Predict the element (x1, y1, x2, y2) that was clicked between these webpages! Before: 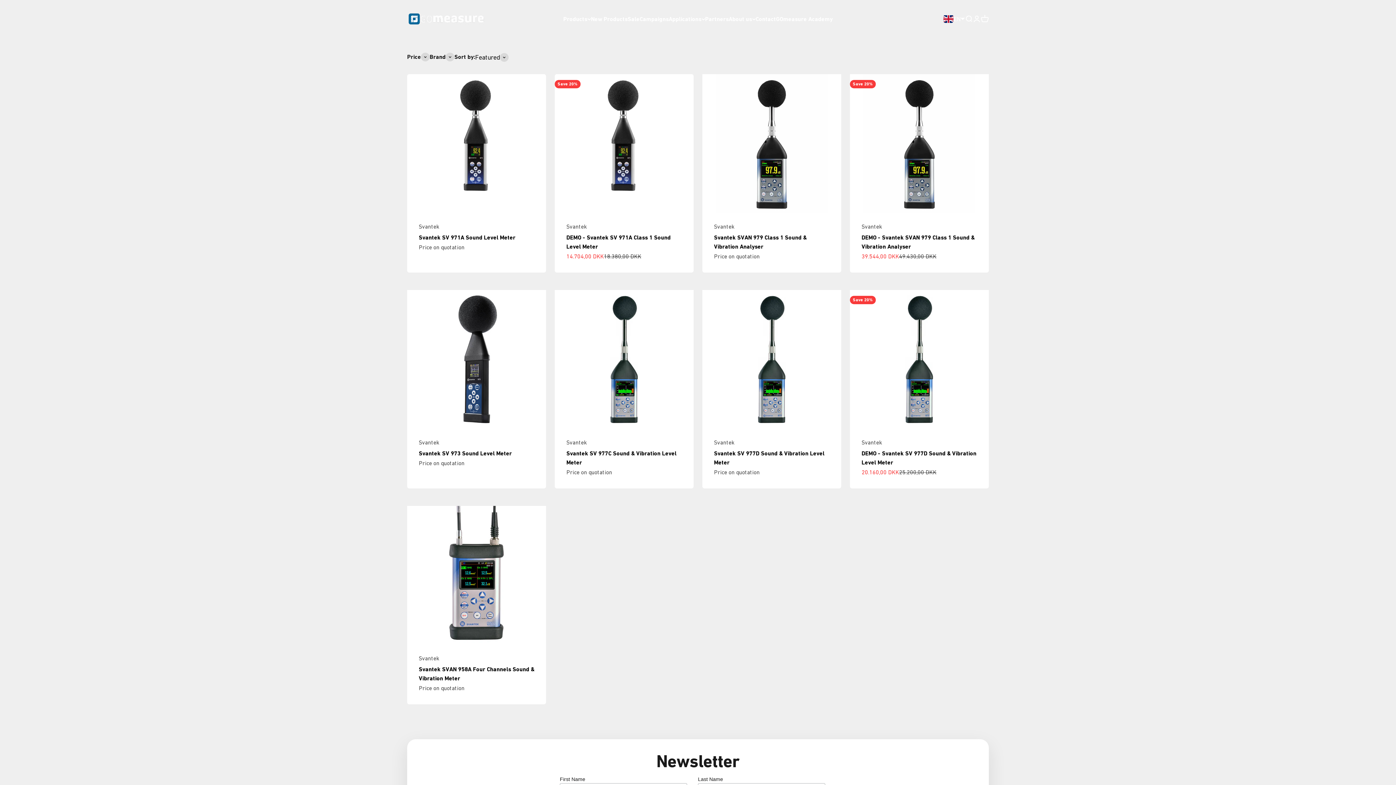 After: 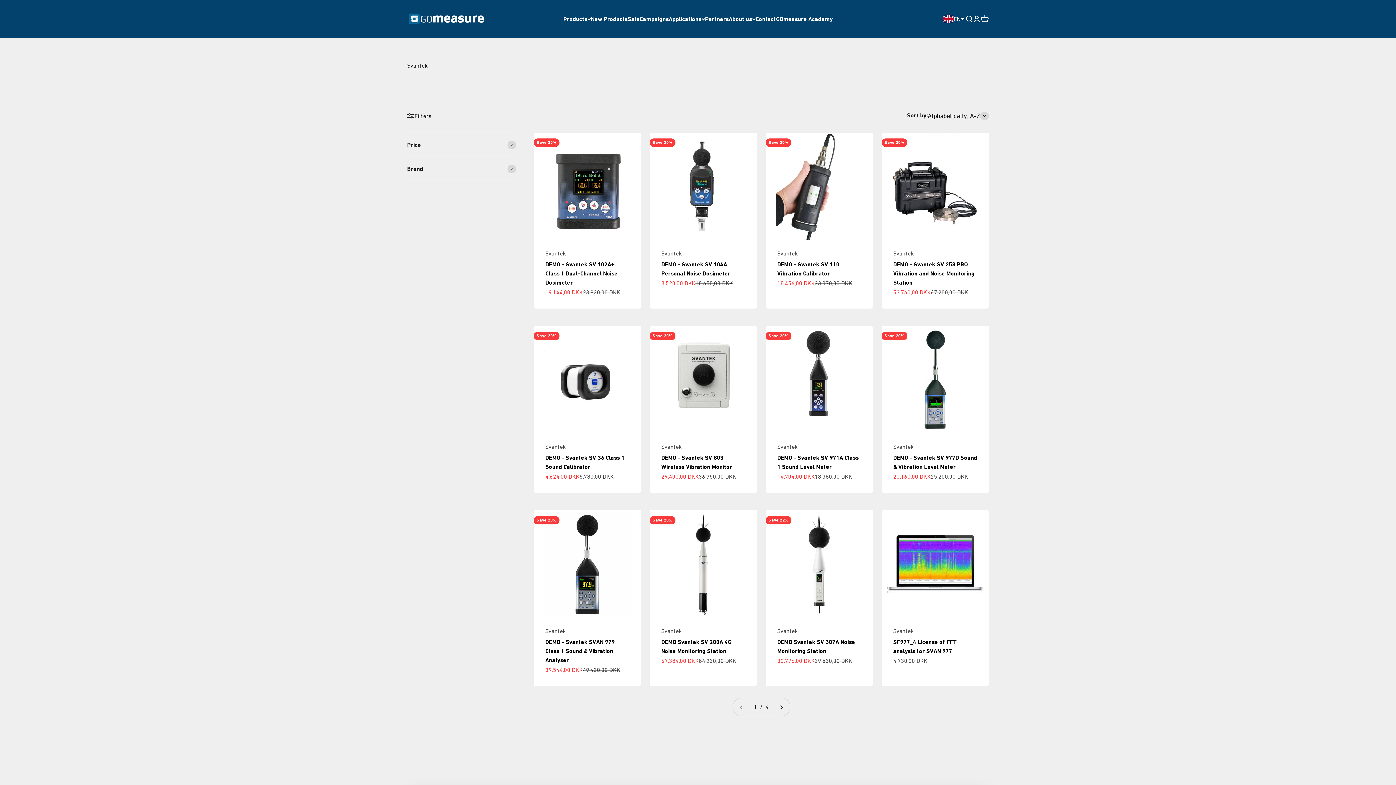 Action: label: Svantek bbox: (418, 437, 439, 447)